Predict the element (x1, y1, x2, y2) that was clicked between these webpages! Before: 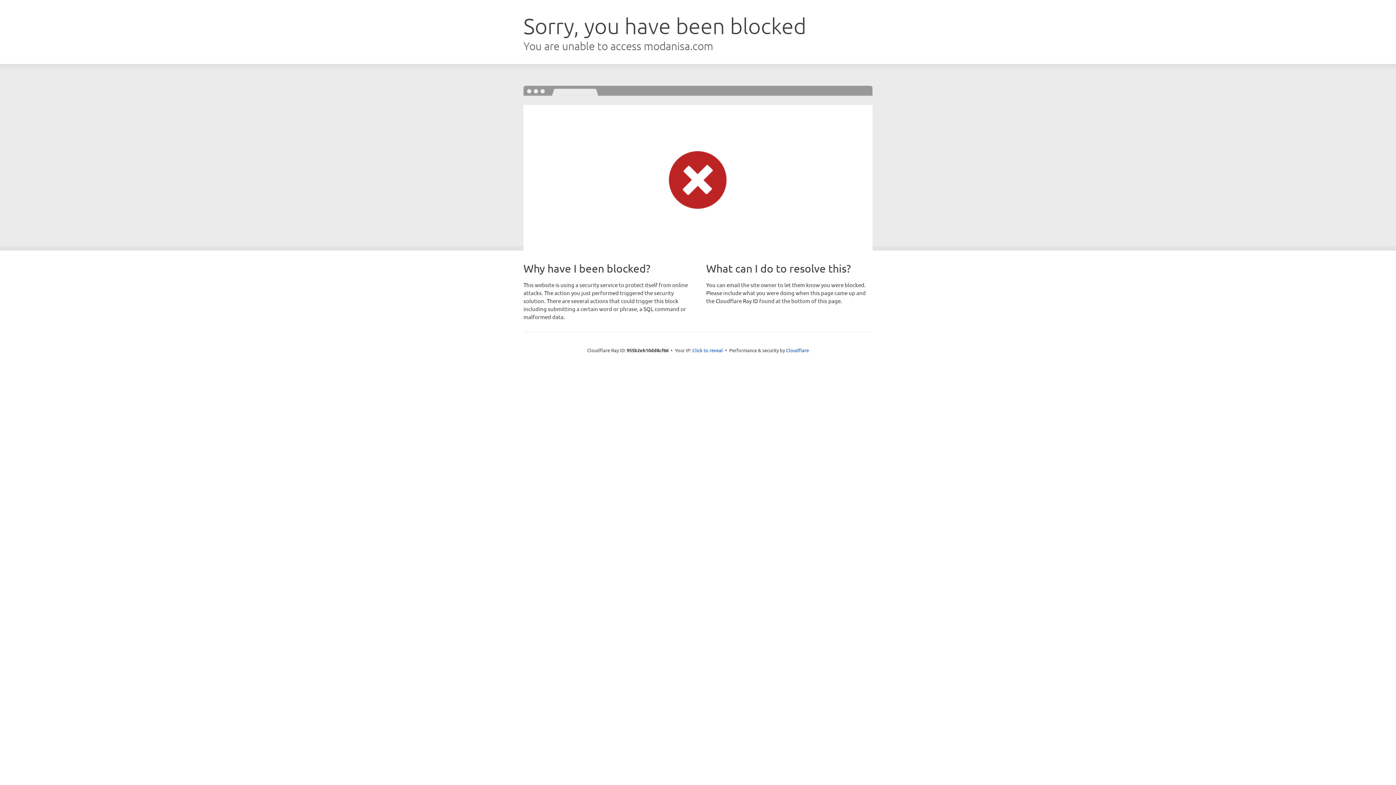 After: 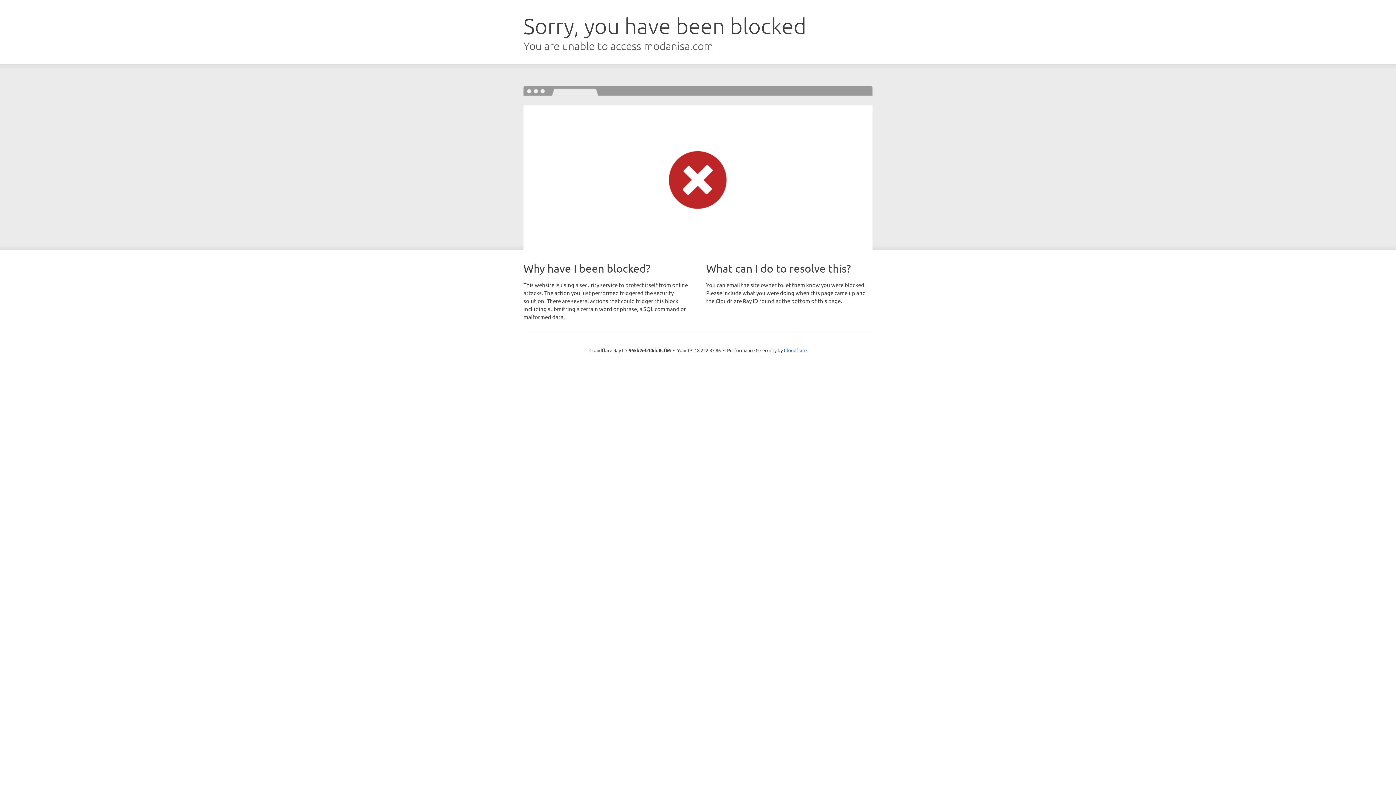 Action: label: Click to reveal bbox: (692, 346, 723, 353)